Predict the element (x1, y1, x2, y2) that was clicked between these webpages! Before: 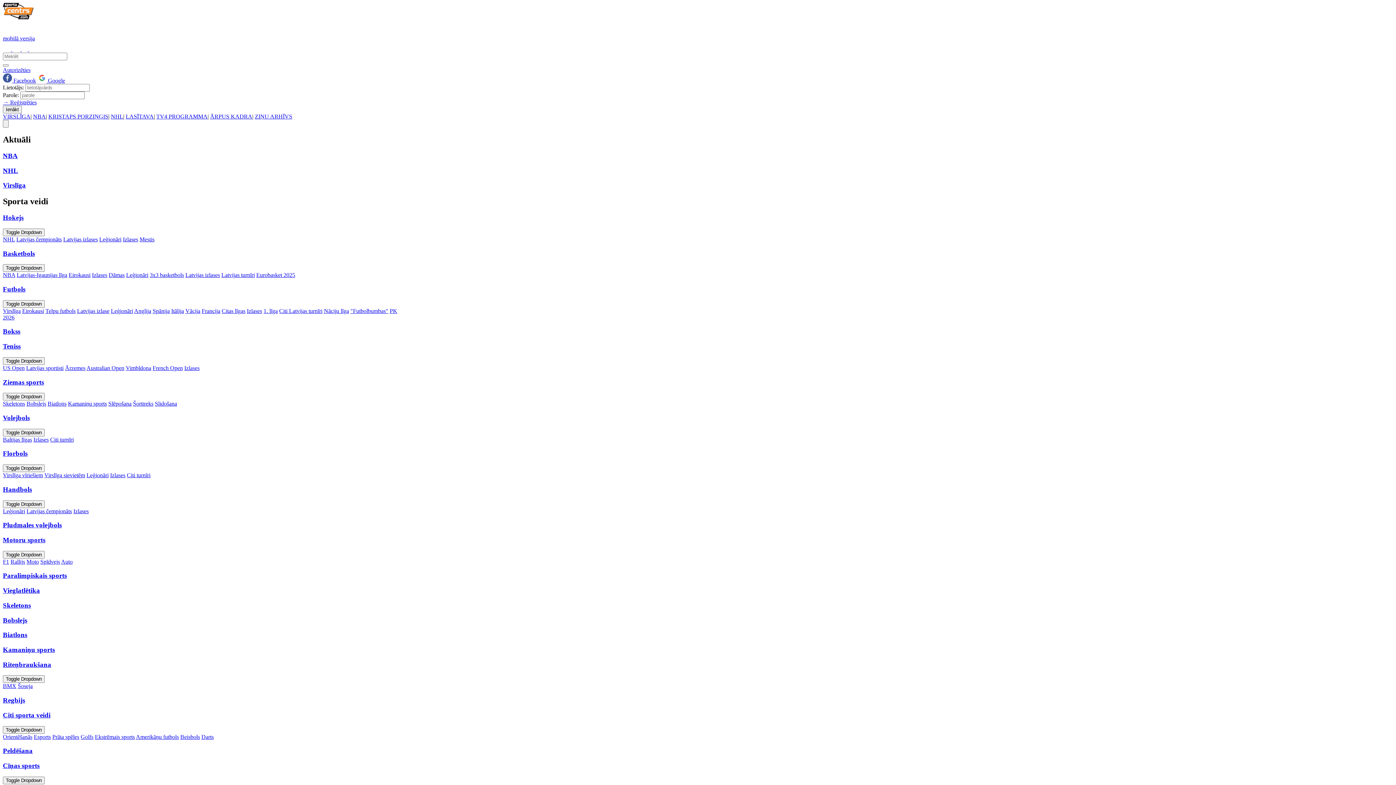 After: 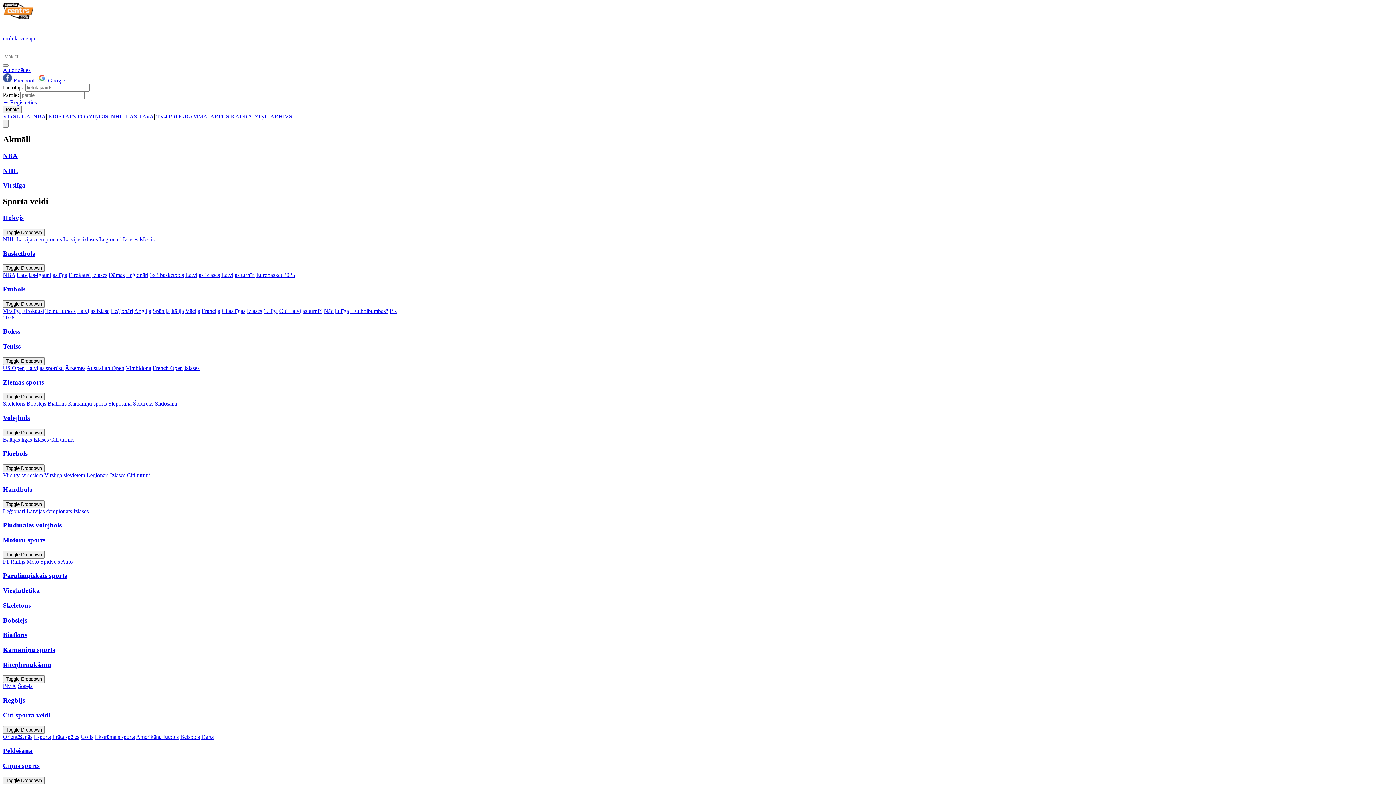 Action: bbox: (2, 661, 51, 668) label: Riteņbraukšana